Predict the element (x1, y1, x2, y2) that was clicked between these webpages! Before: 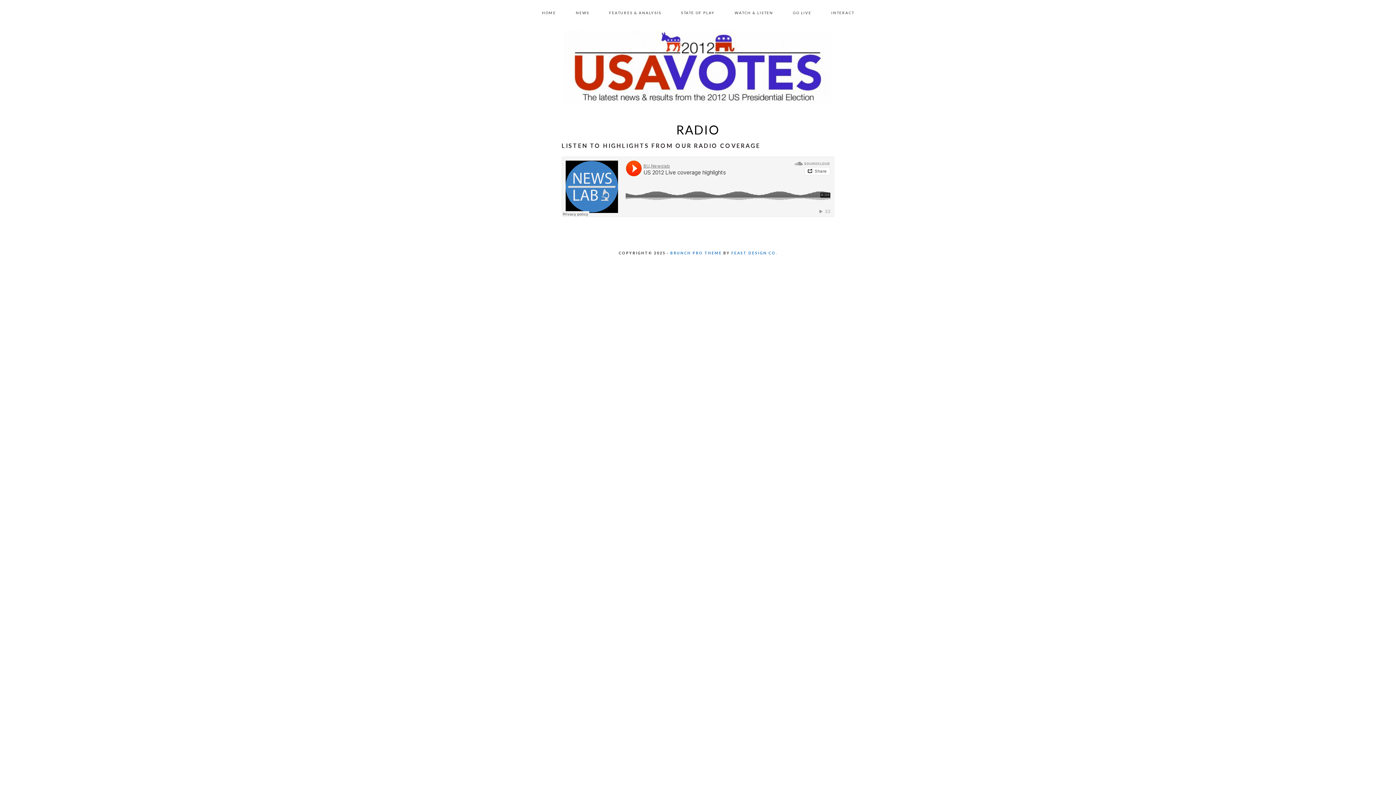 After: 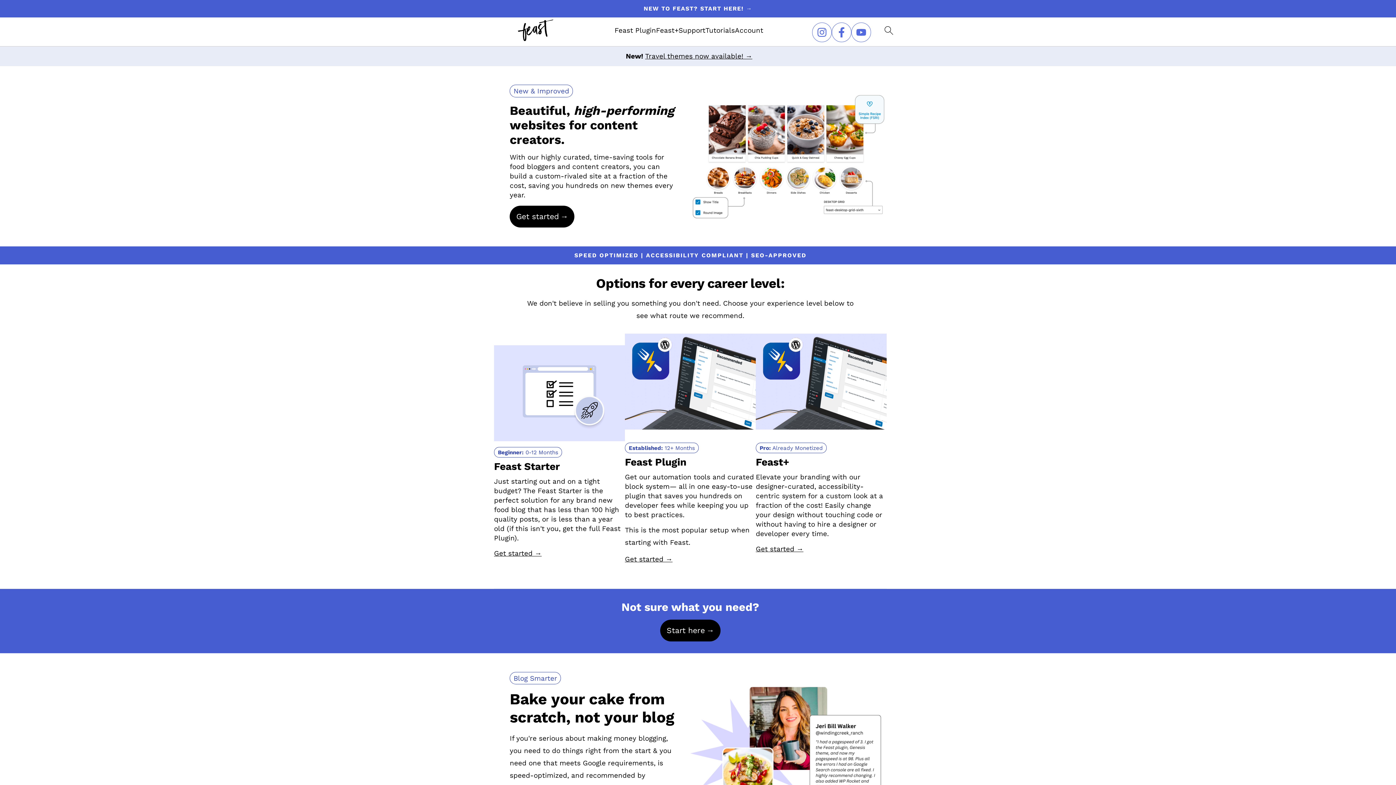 Action: bbox: (731, 250, 777, 255) label: FEAST DESIGN CO.